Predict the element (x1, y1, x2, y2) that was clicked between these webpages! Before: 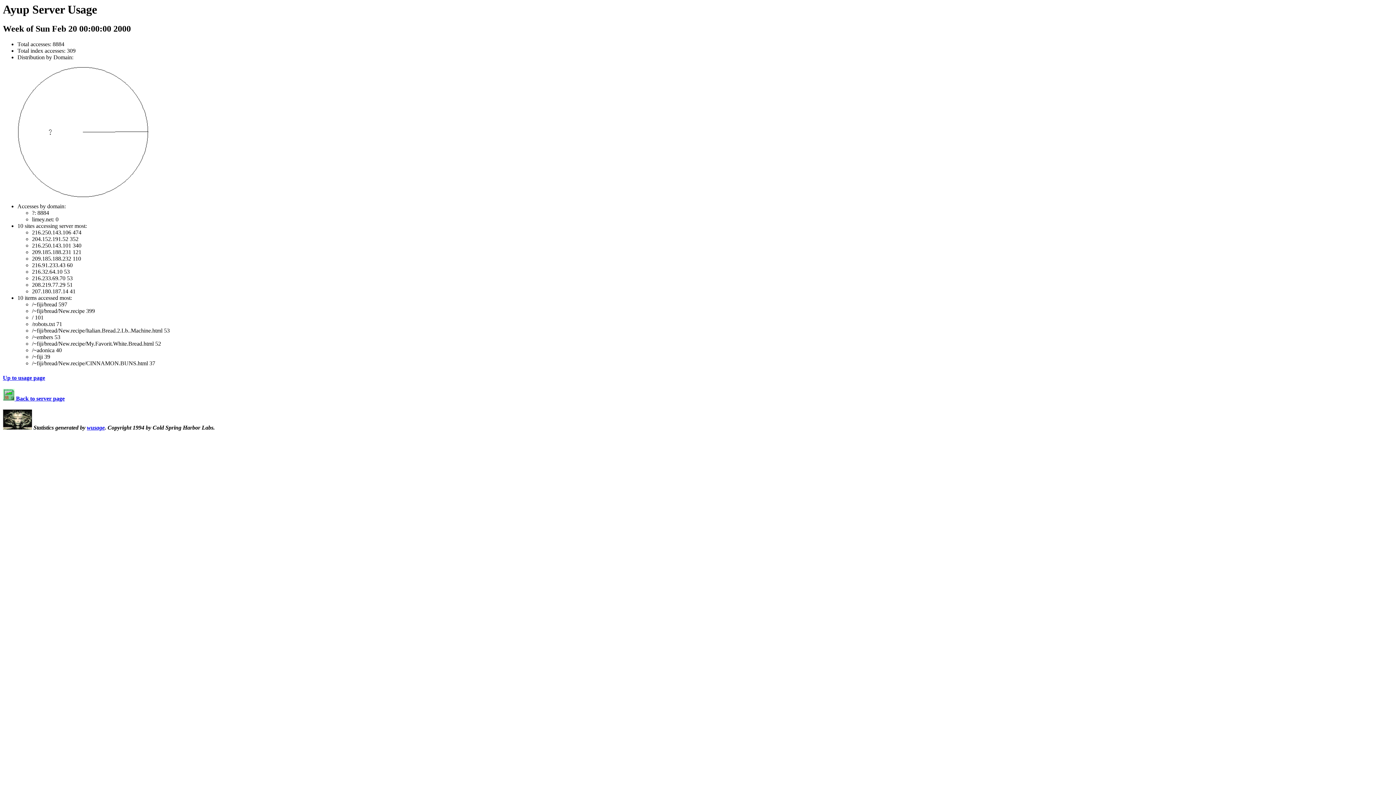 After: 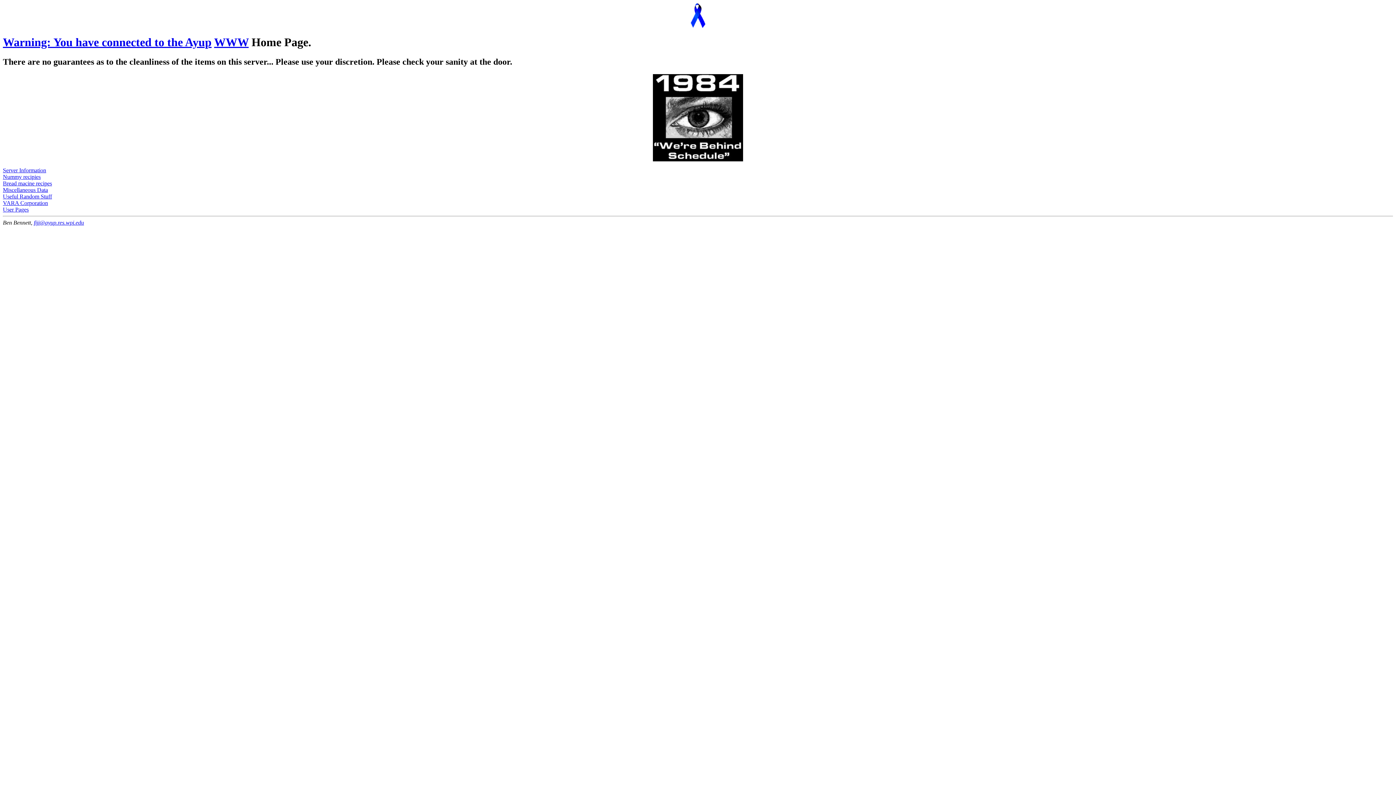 Action: bbox: (2, 424, 32, 430)